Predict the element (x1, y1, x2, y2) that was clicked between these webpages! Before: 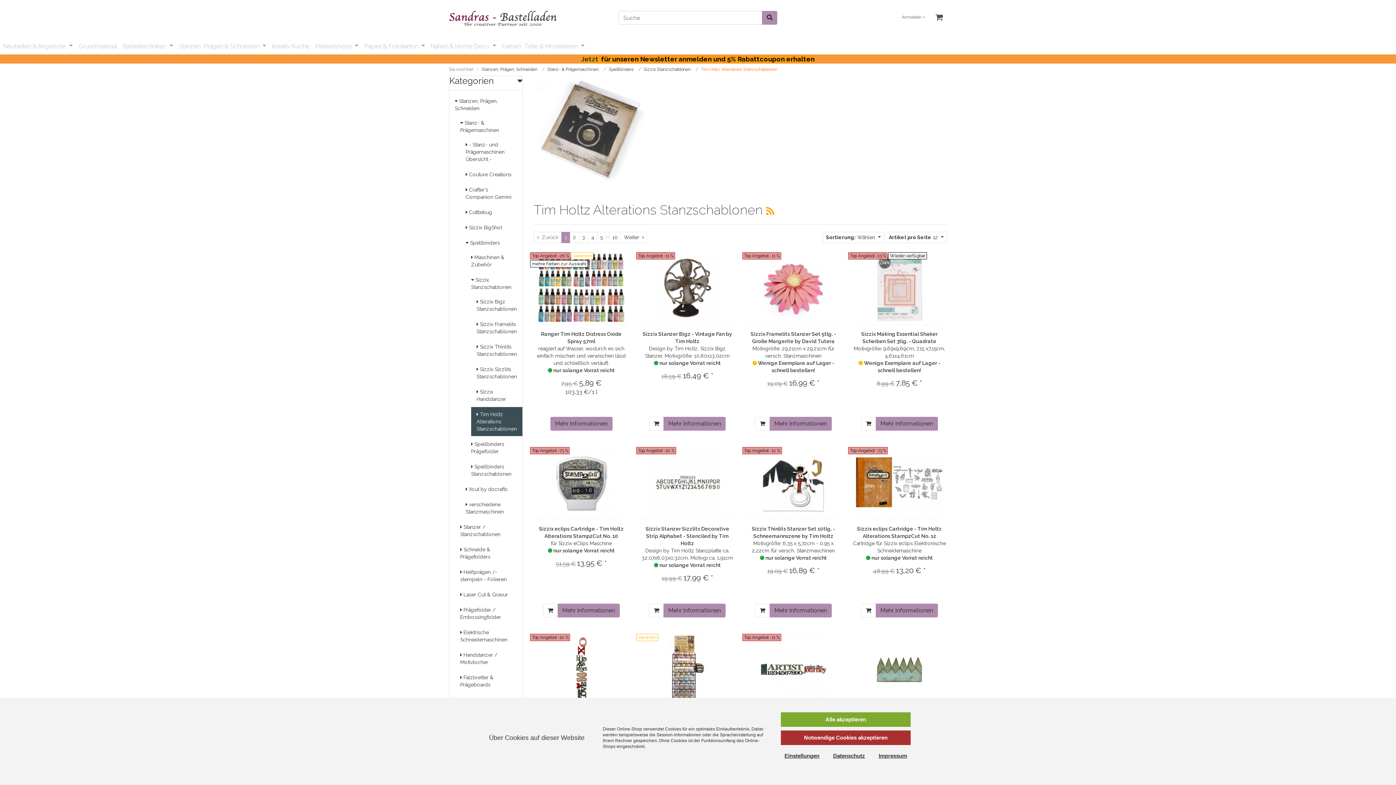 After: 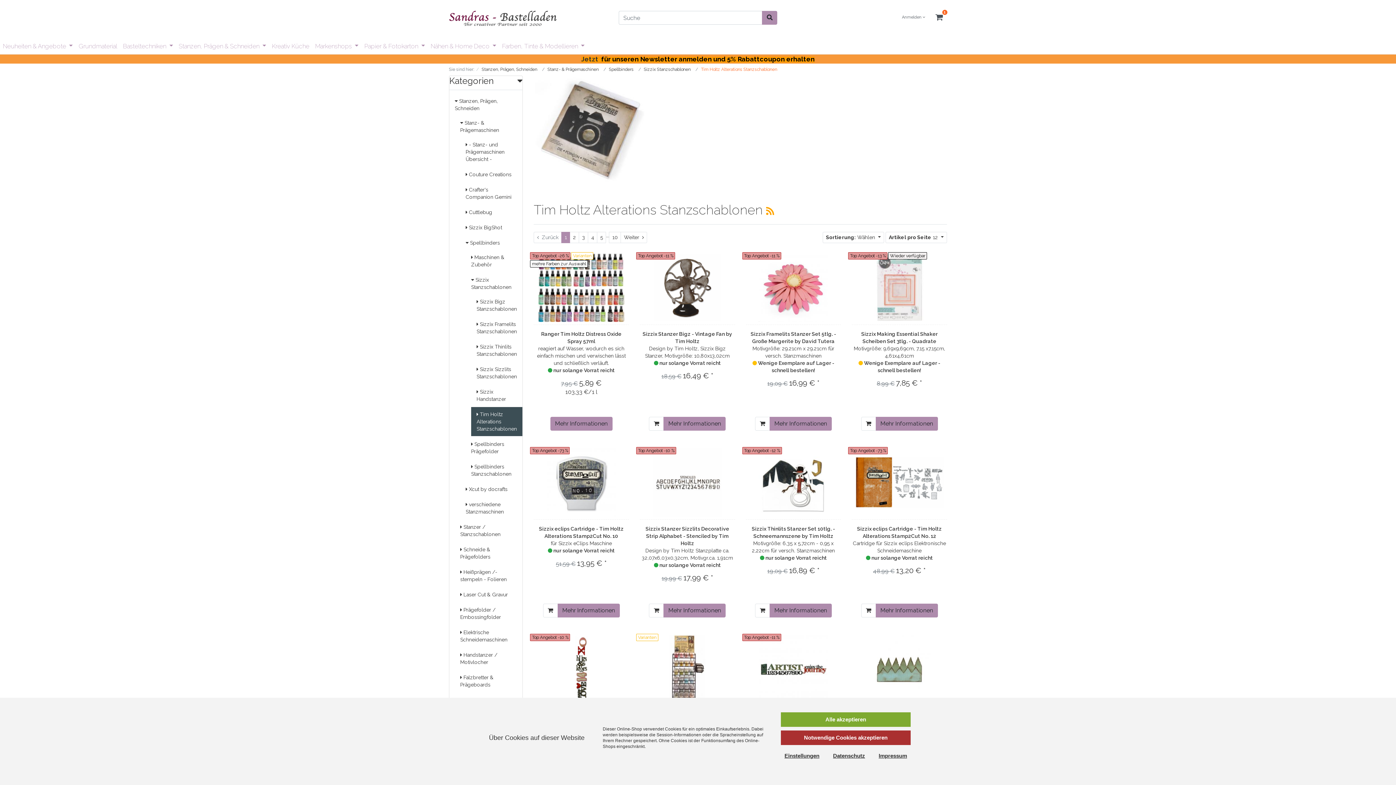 Action: bbox: (755, 416, 770, 430) label: In den Warenkorb